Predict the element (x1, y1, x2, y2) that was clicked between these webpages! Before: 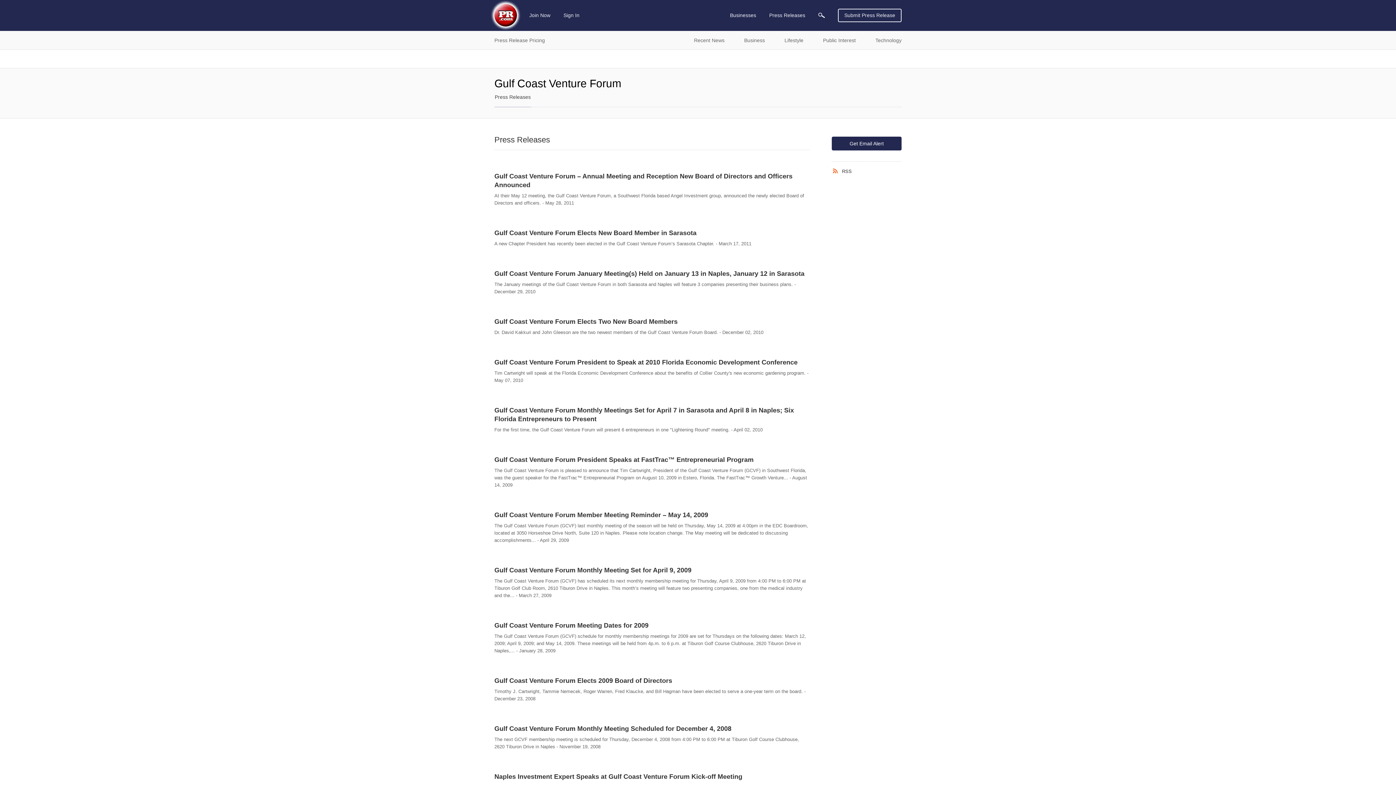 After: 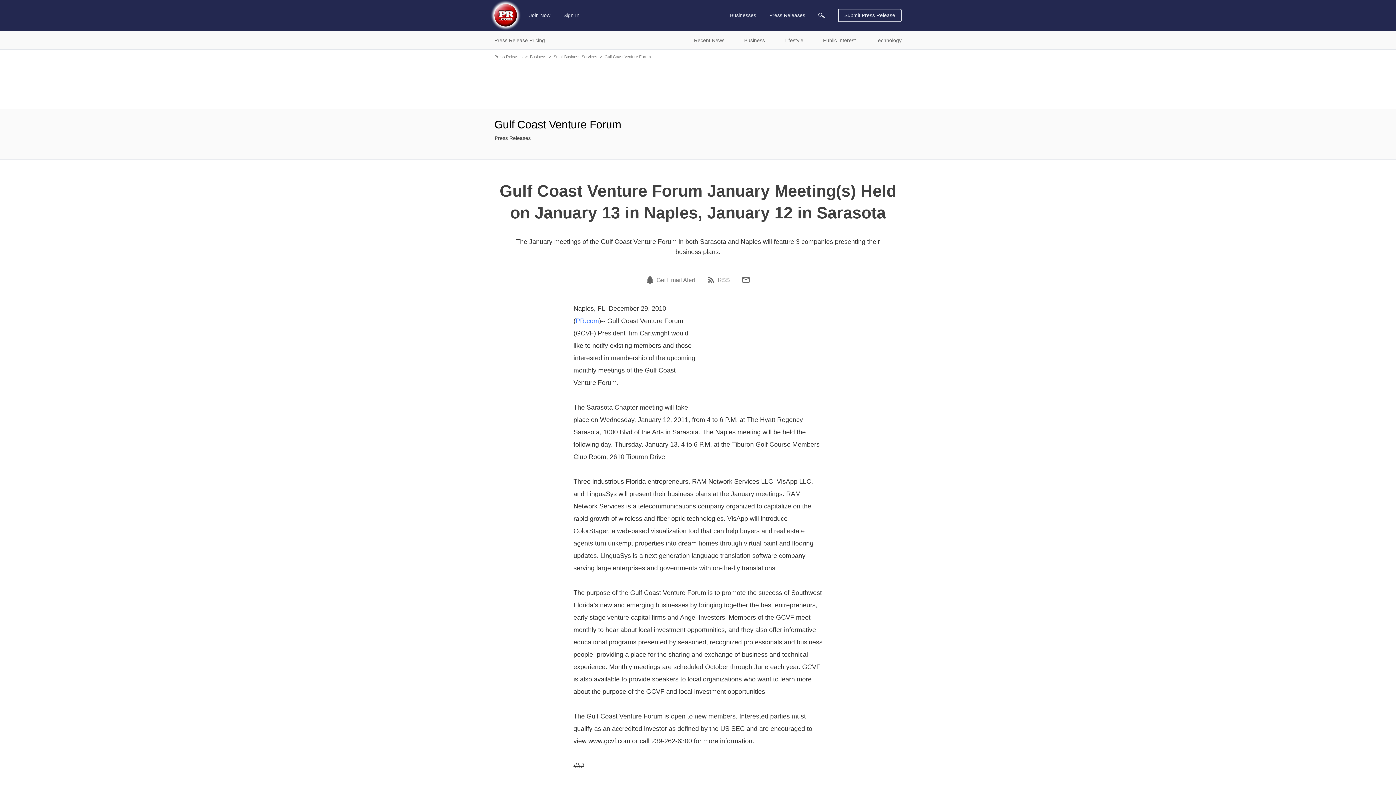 Action: label: Gulf Coast Venture Forum January Meeting(s) Held on January 13 in Naples, January 12 in Sarasota bbox: (494, 269, 810, 278)